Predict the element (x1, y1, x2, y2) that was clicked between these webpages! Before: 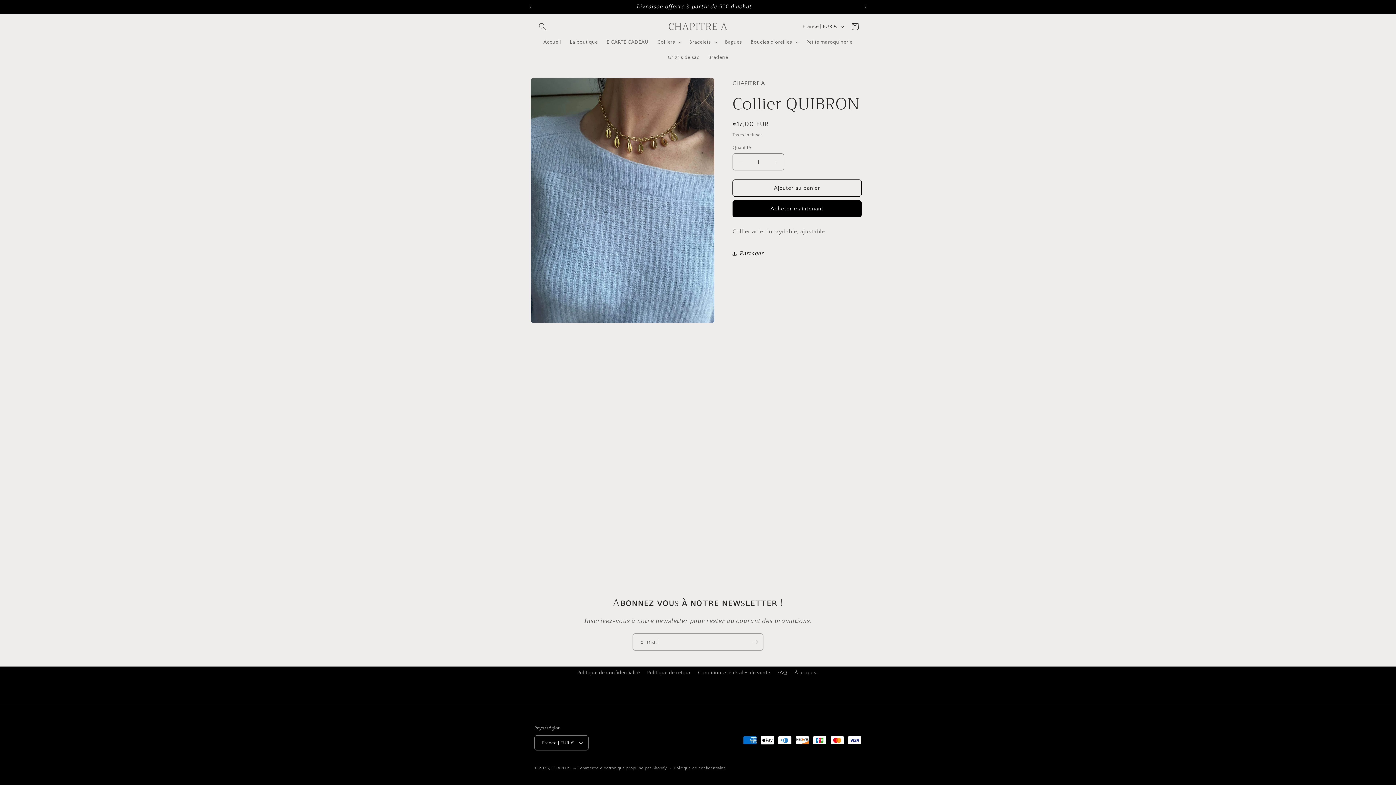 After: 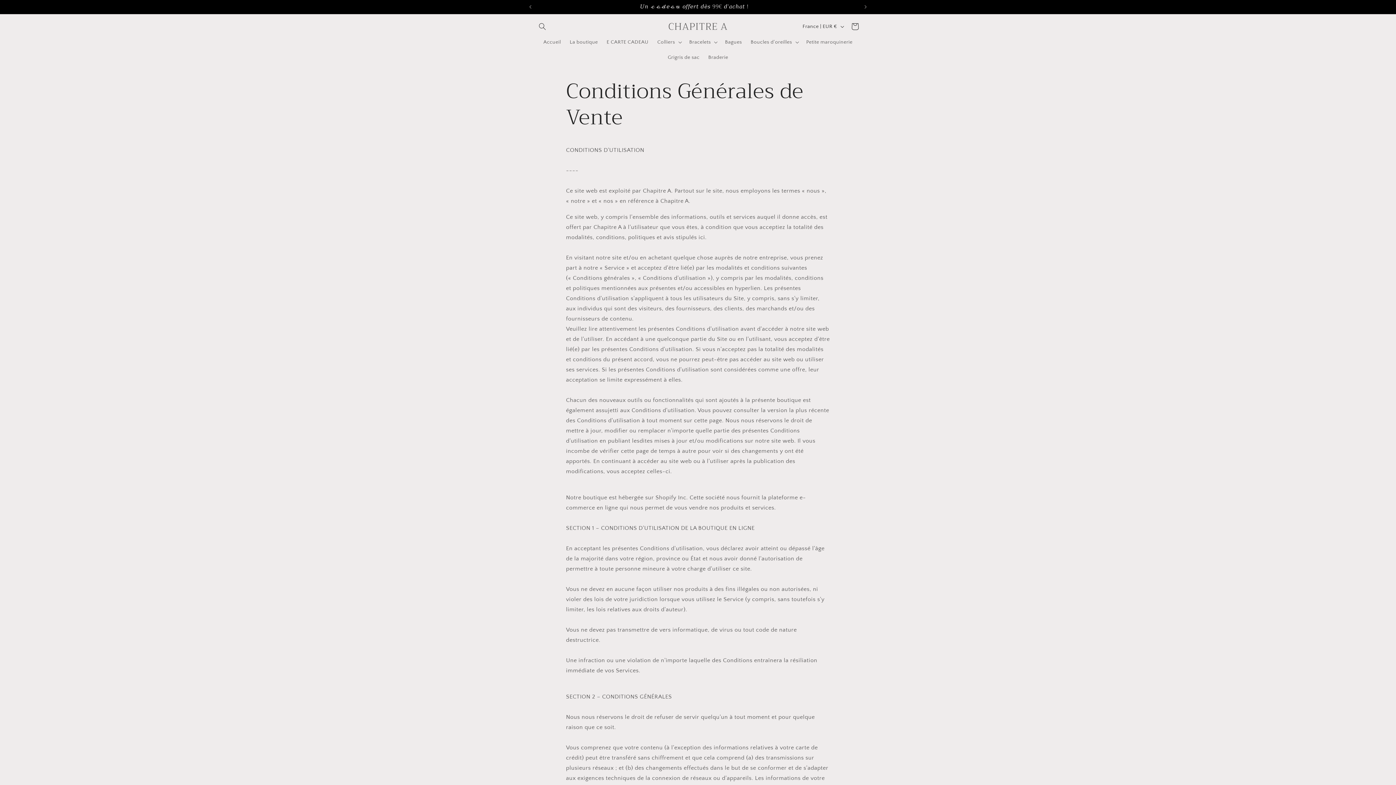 Action: bbox: (698, 666, 770, 679) label: Conditions Générales de vente